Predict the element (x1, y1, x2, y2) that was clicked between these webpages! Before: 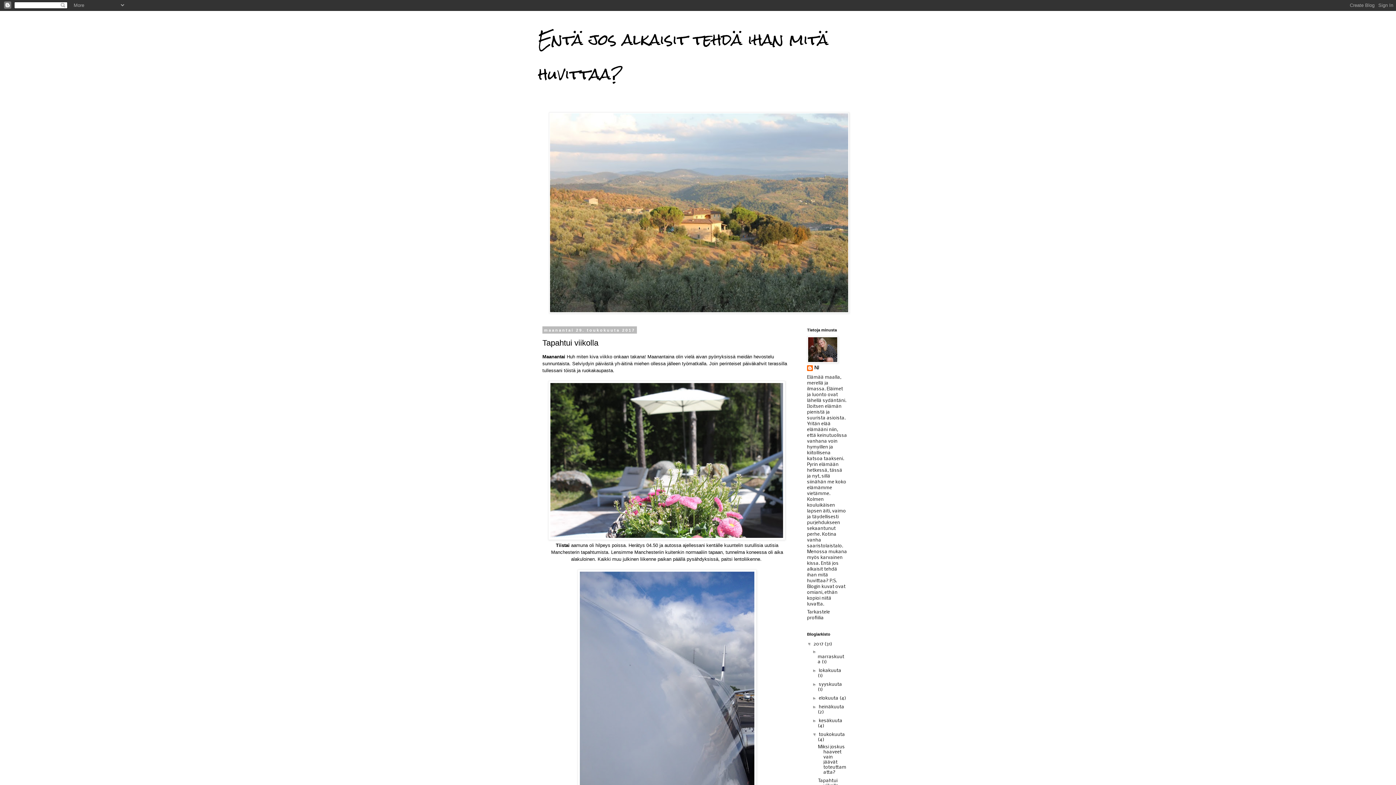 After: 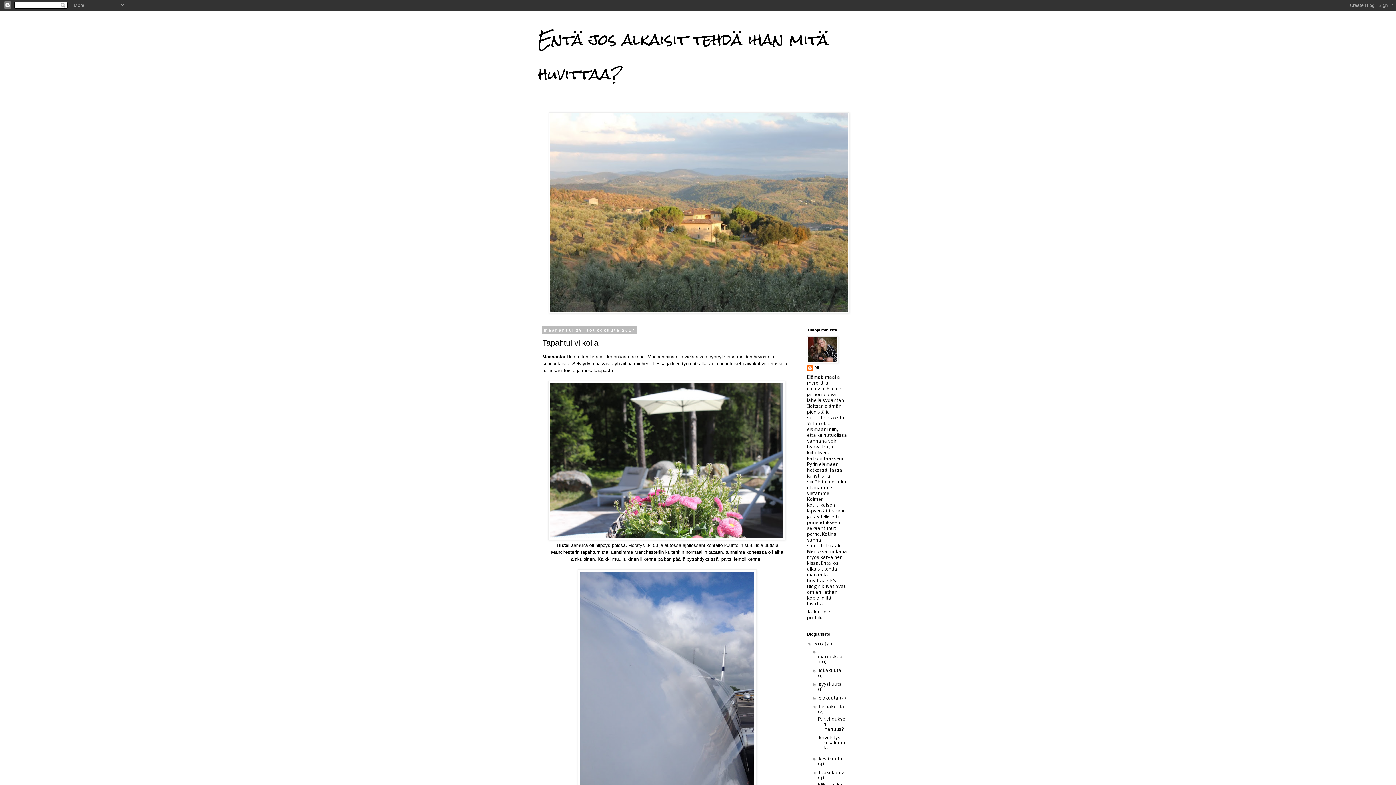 Action: bbox: (812, 704, 819, 709) label: ►  